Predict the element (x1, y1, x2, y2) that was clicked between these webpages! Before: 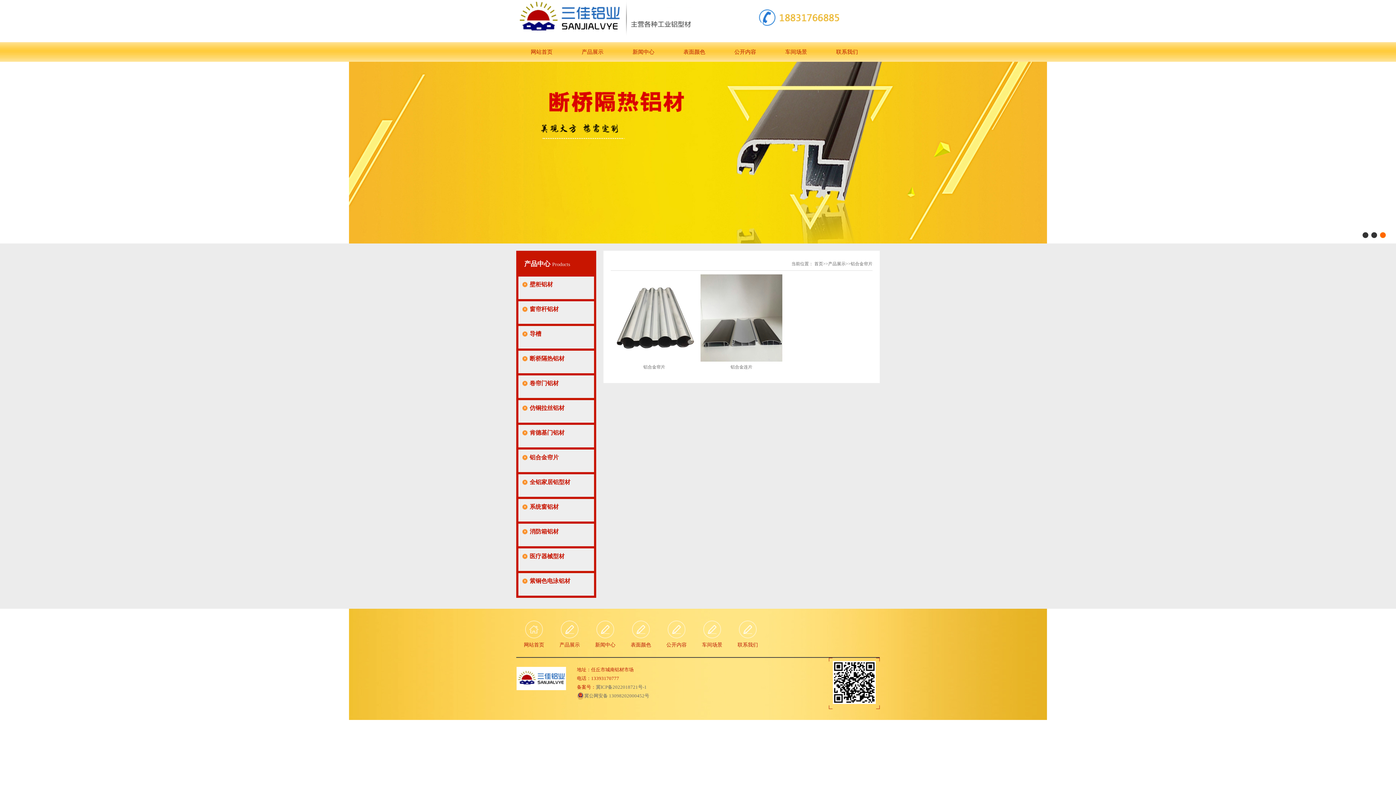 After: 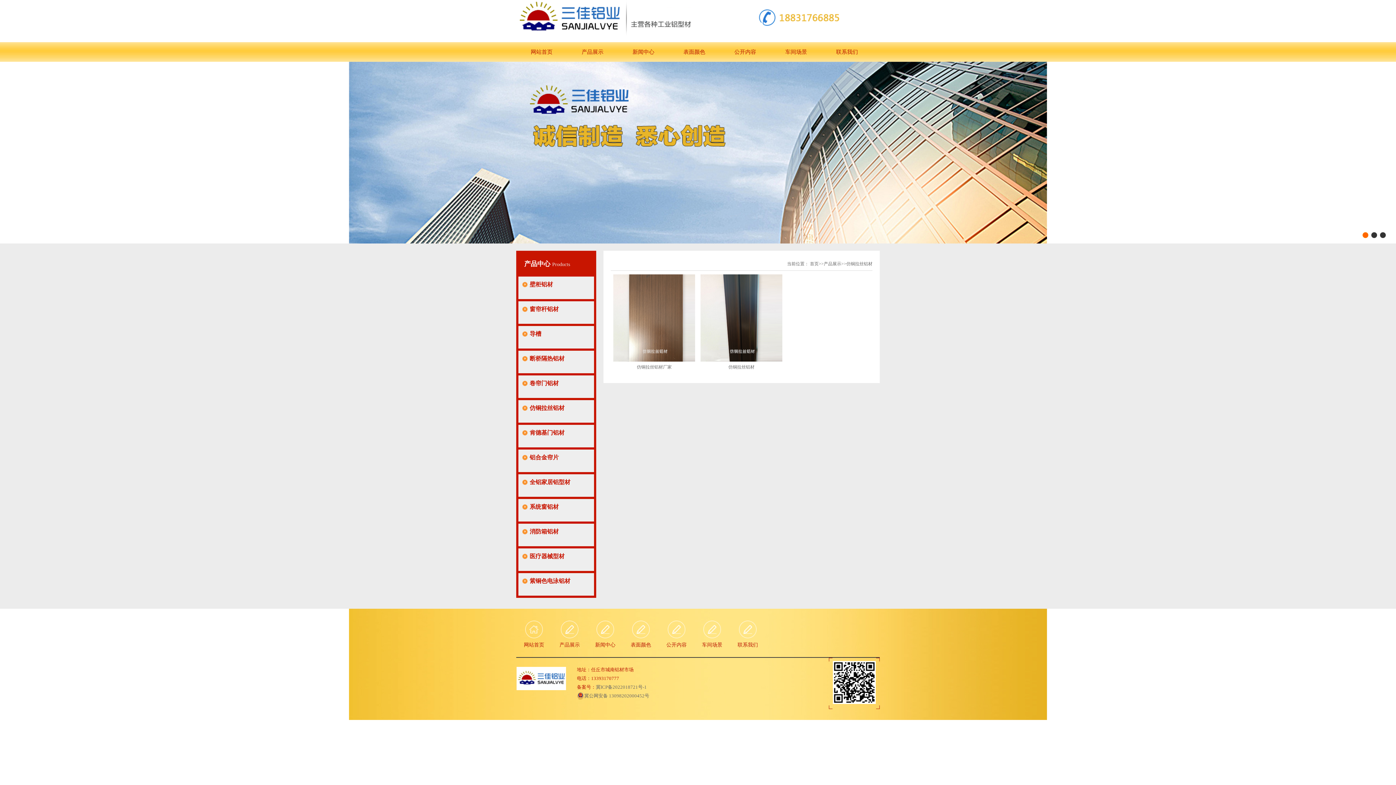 Action: label: 仿铜拉丝铝材 bbox: (522, 400, 584, 416)